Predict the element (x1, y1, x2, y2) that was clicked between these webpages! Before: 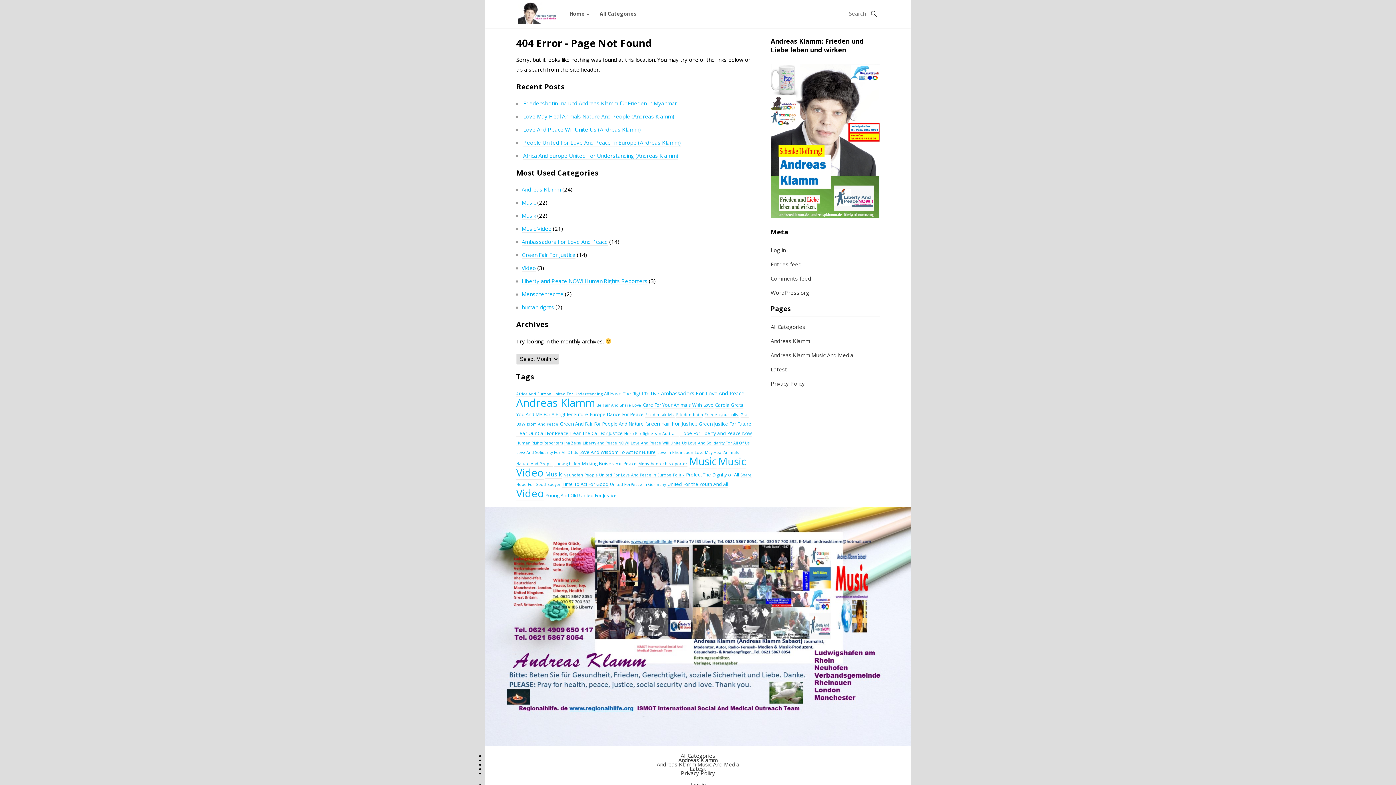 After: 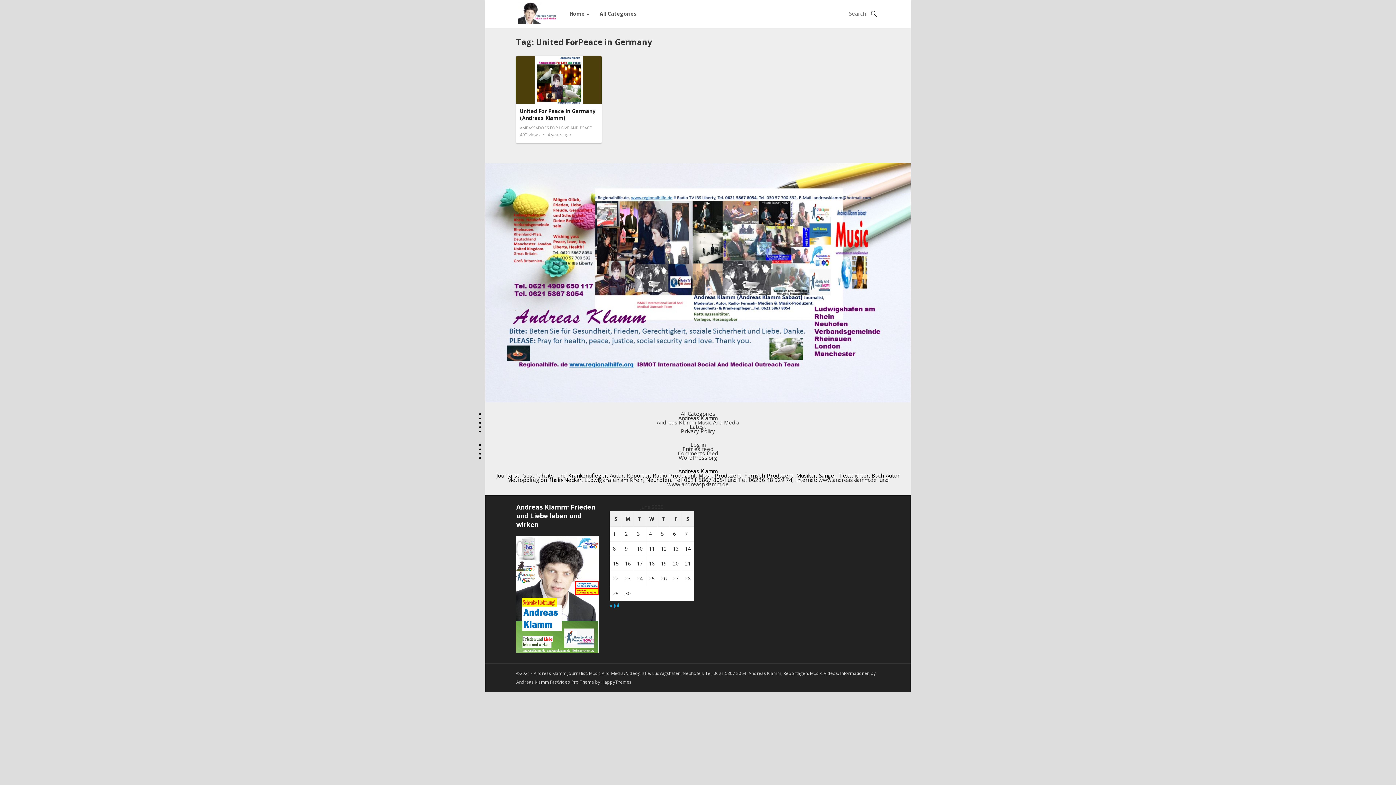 Action: label: United ForPeace in Germany (1 item) bbox: (610, 482, 666, 487)